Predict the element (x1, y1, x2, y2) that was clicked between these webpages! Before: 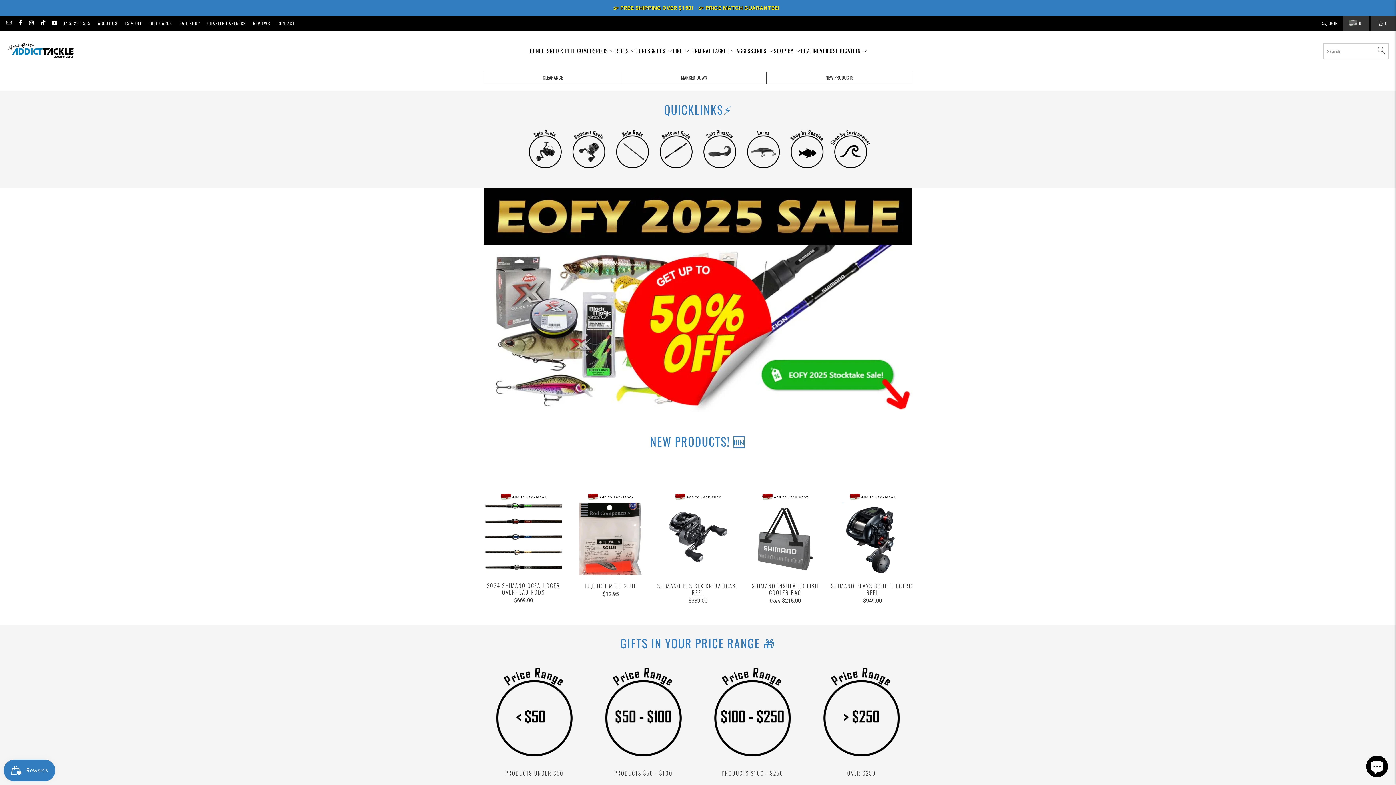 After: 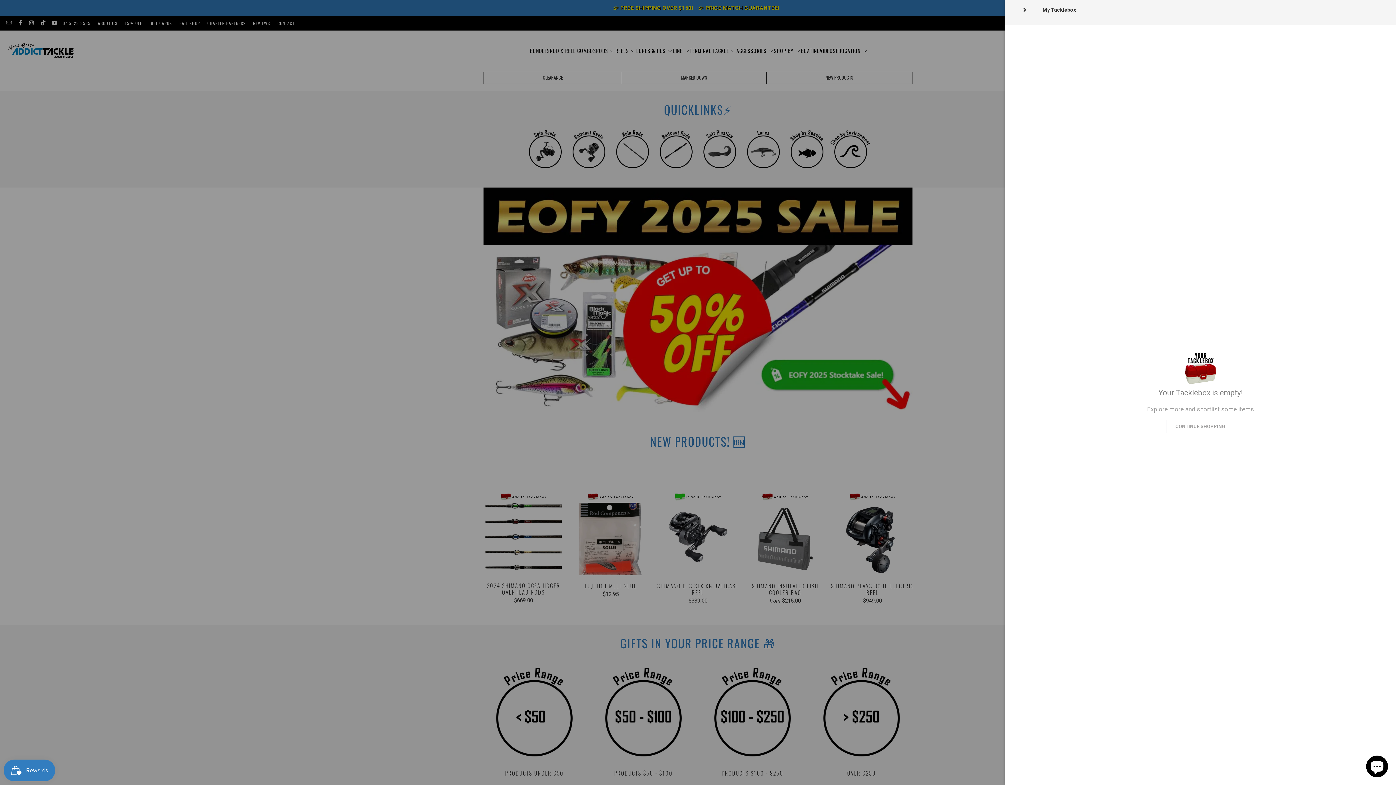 Action: bbox: (656, 491, 740, 502)